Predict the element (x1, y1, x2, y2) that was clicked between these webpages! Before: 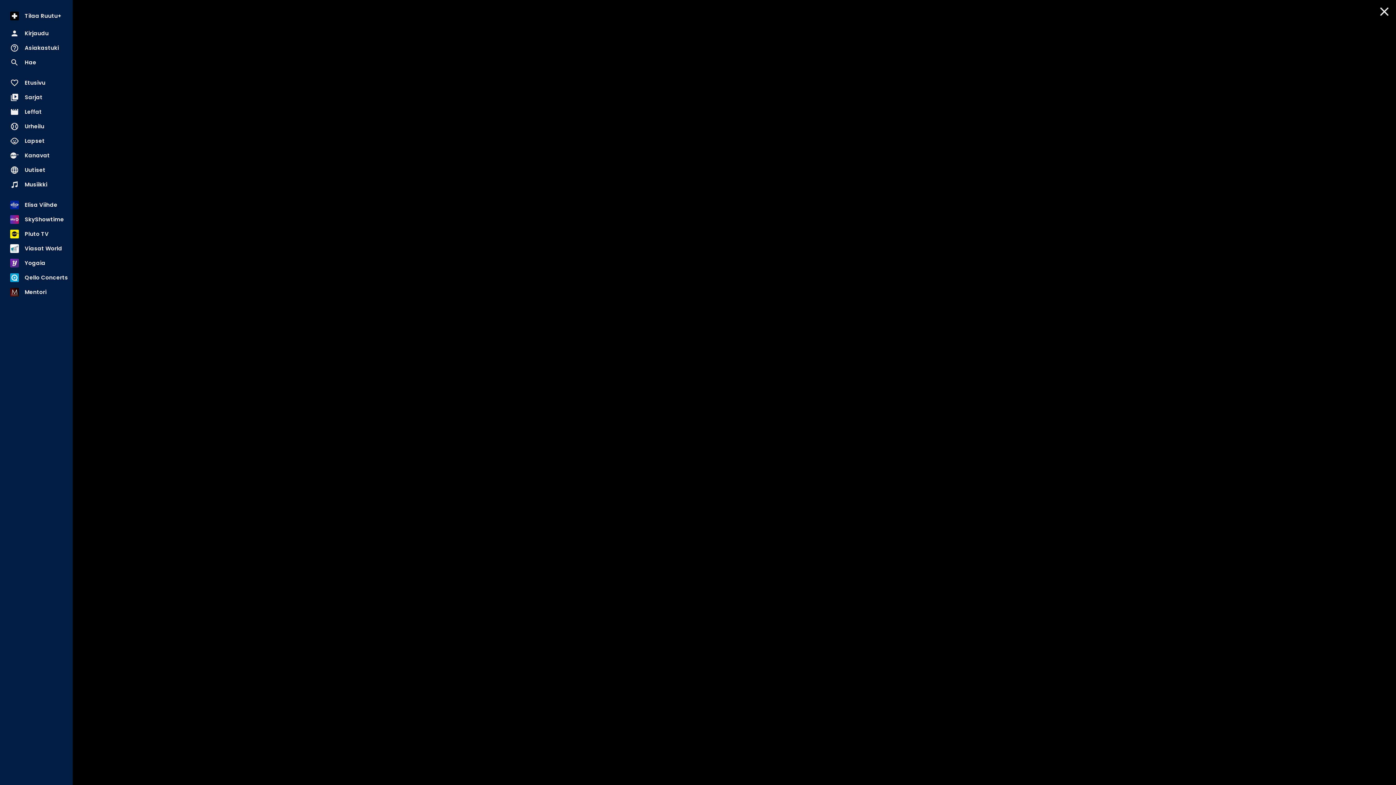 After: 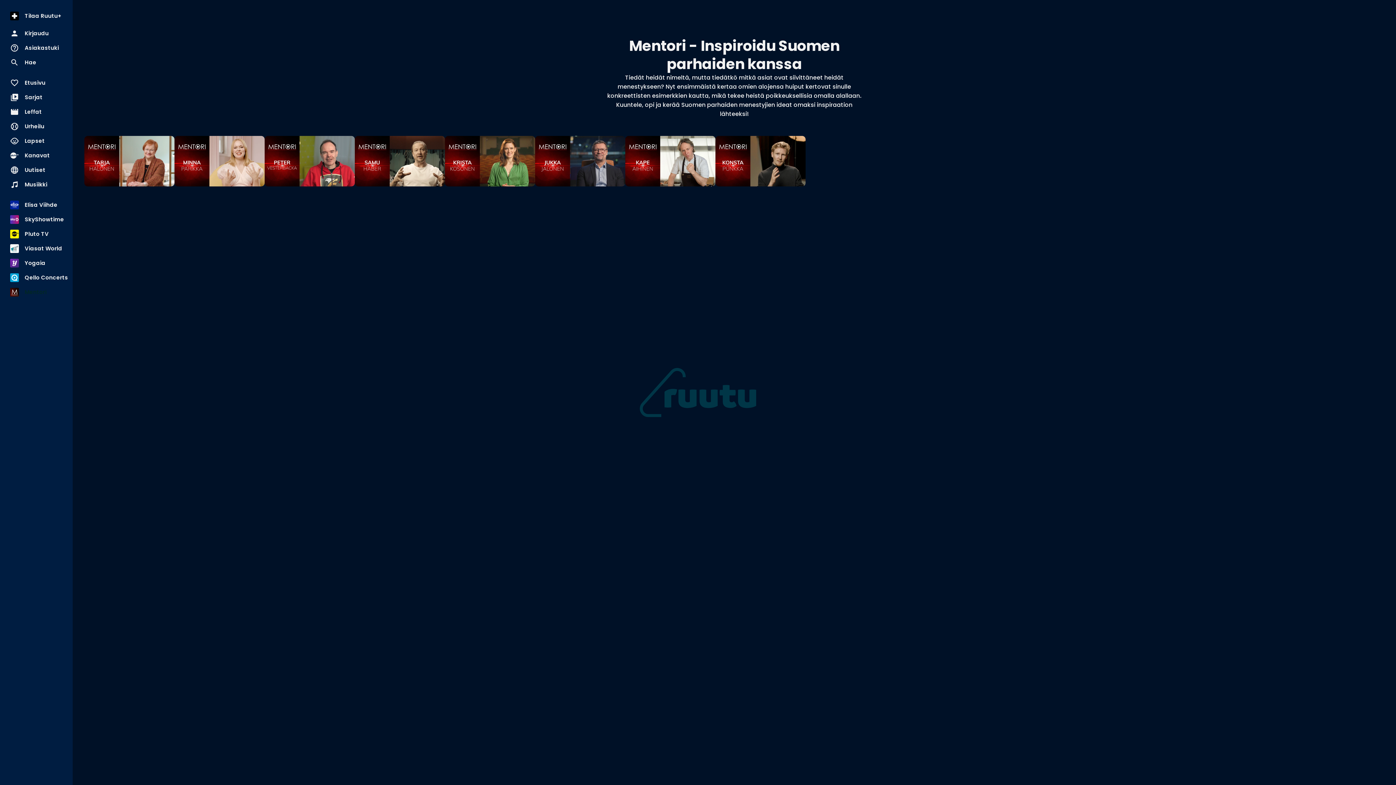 Action: bbox: (4, 285, 68, 299) label: Mentori